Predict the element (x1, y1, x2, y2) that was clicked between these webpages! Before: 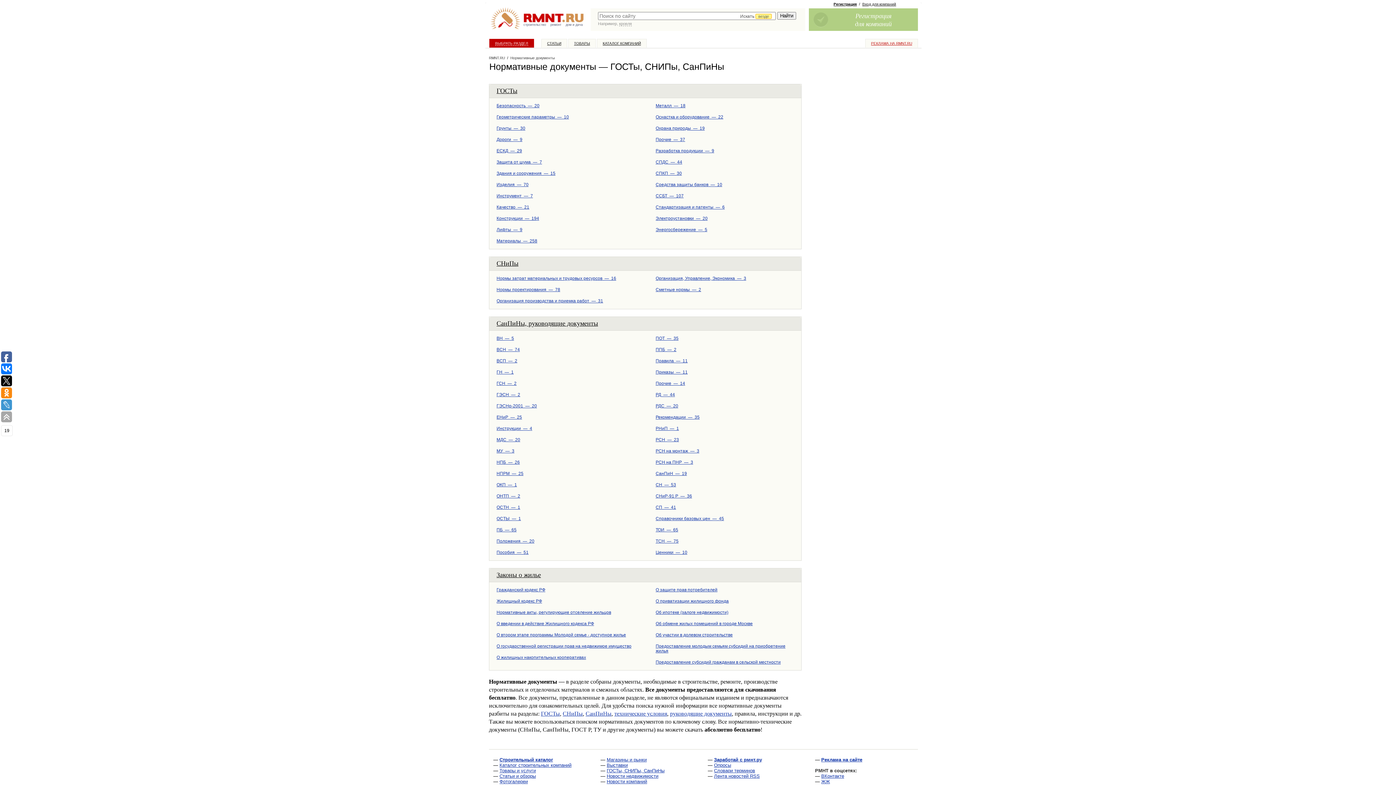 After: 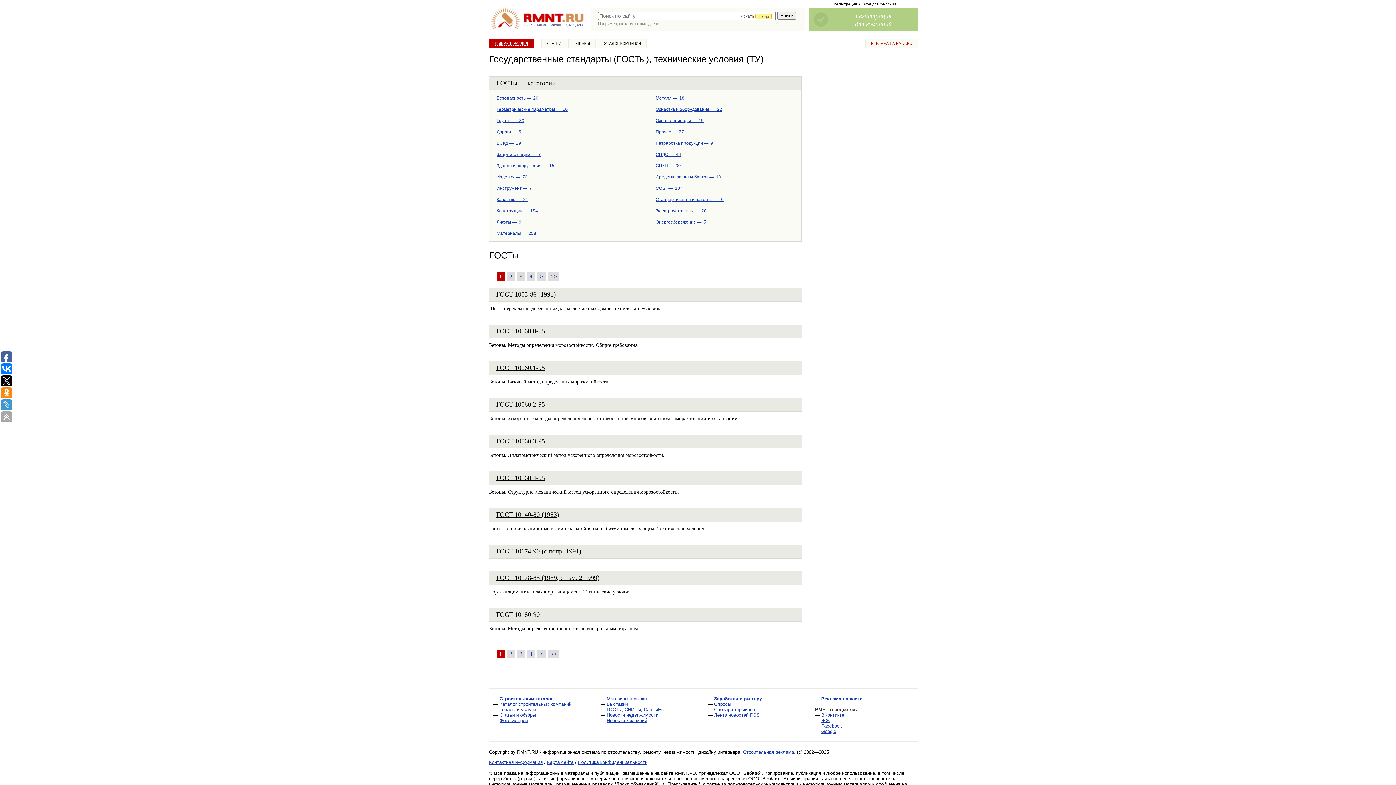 Action: label: технические условия bbox: (614, 710, 667, 717)